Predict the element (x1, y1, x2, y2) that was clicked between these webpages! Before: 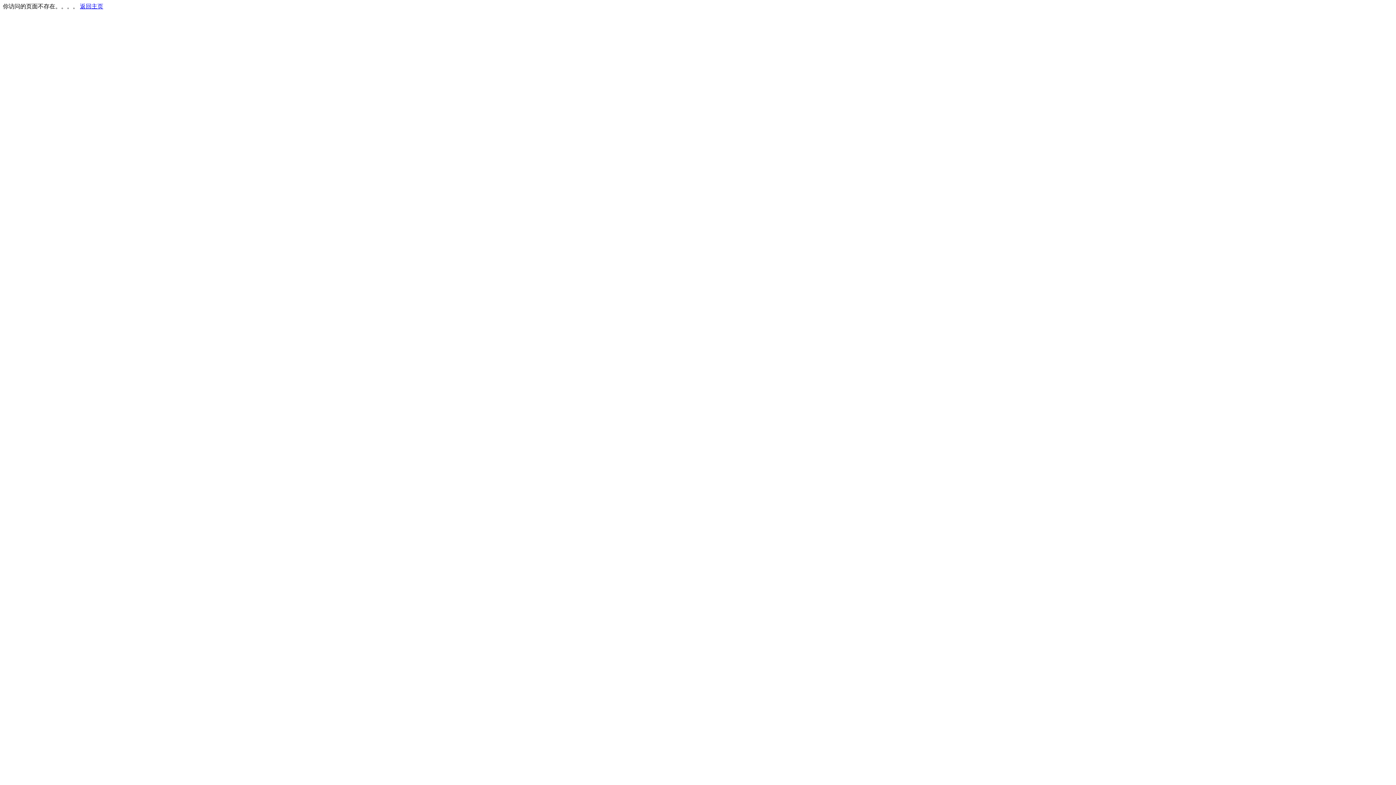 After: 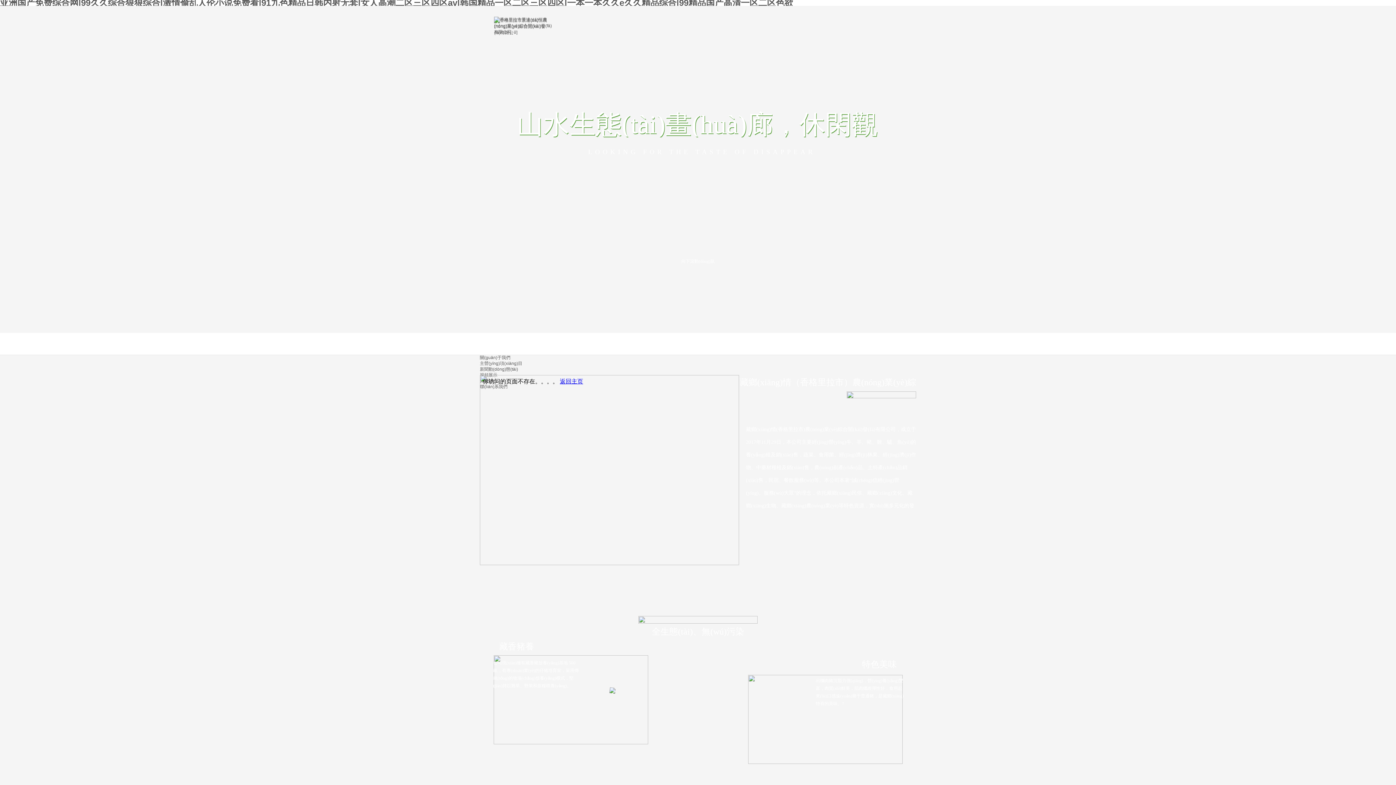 Action: bbox: (80, 3, 103, 9) label: 返回主页